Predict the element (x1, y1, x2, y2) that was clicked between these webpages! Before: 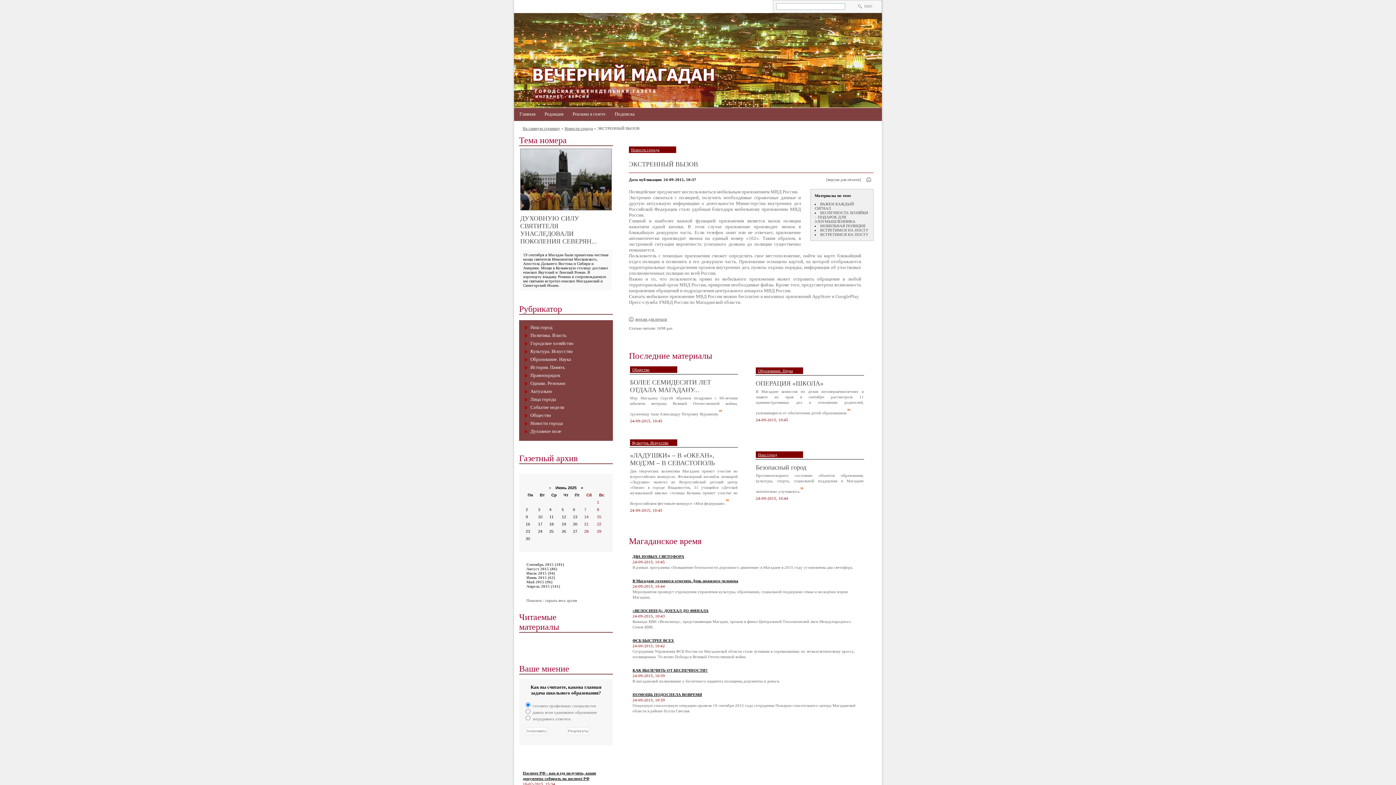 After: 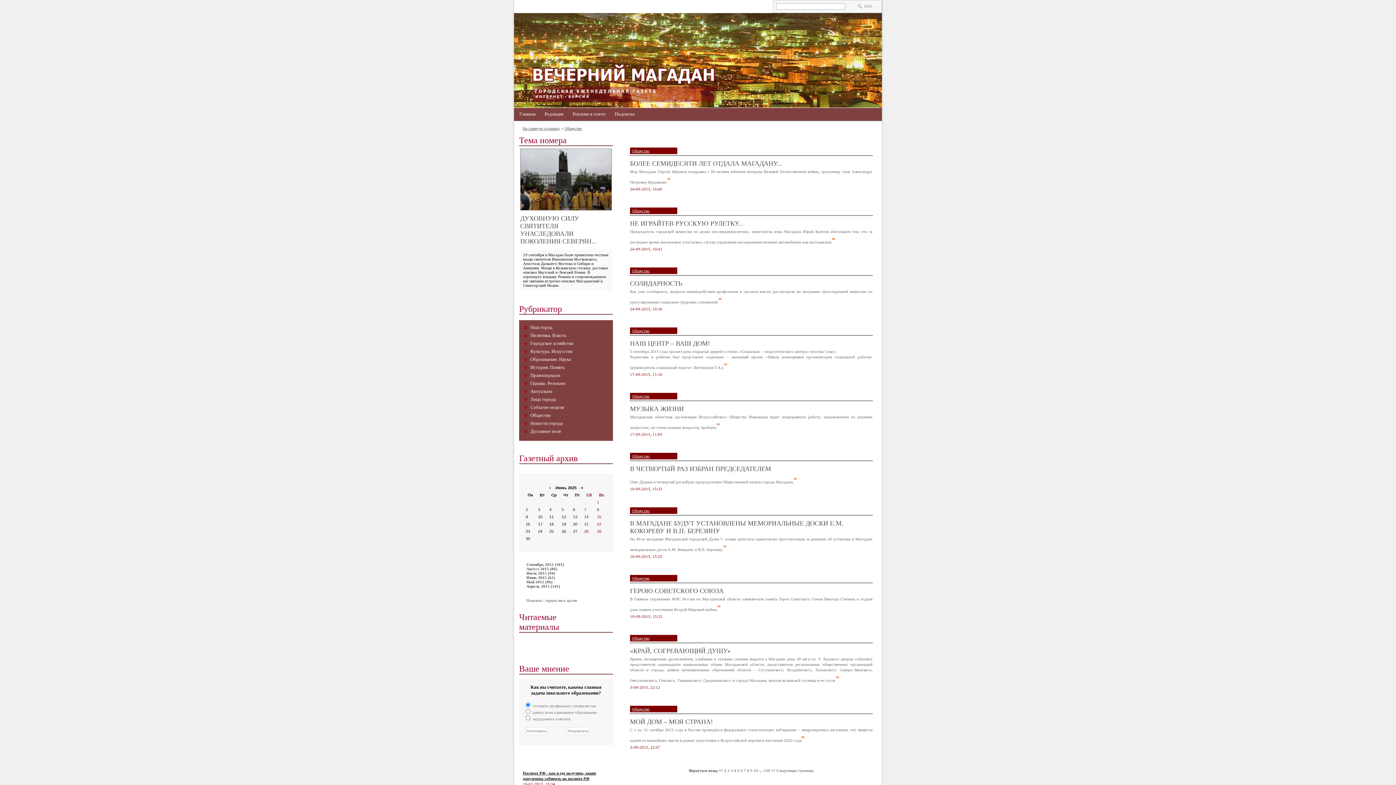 Action: bbox: (632, 367, 649, 372) label: Общество